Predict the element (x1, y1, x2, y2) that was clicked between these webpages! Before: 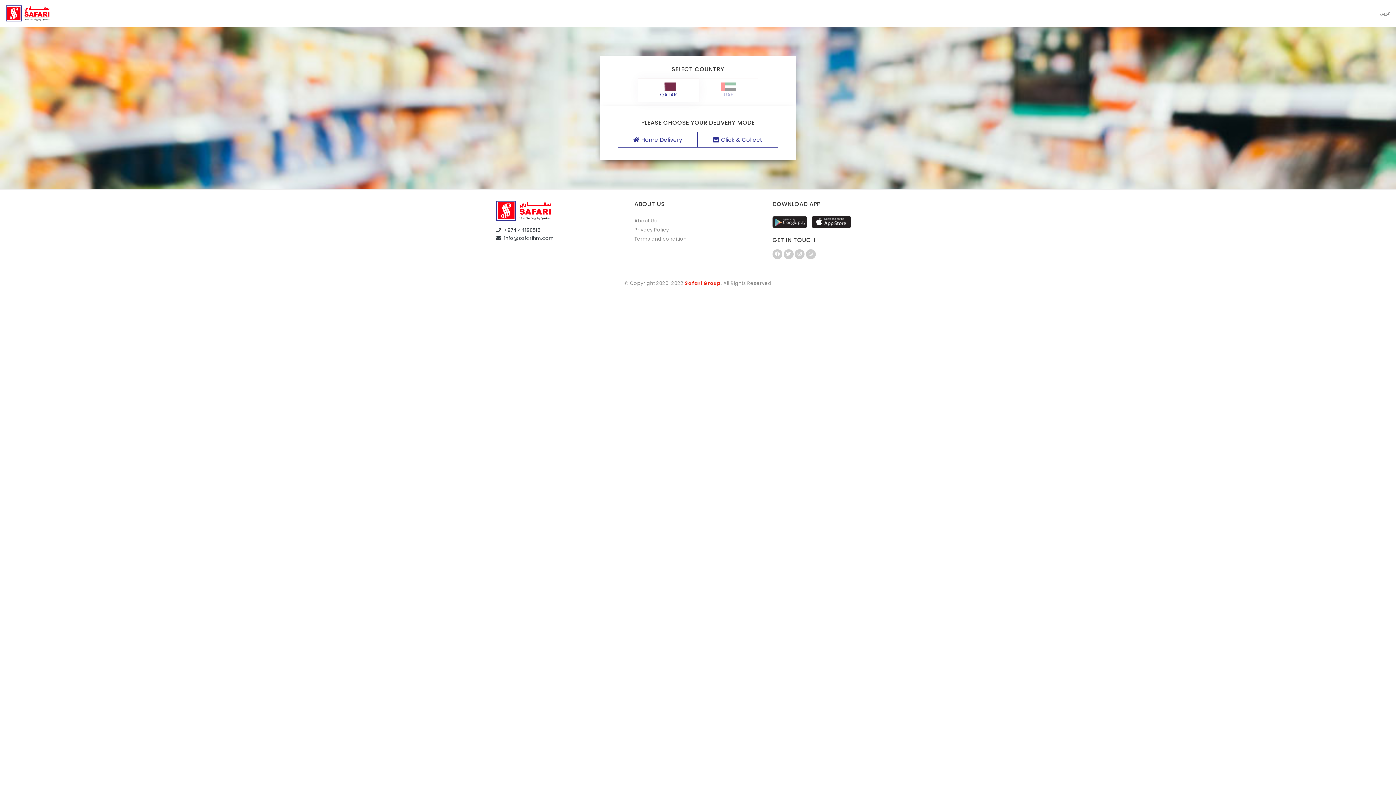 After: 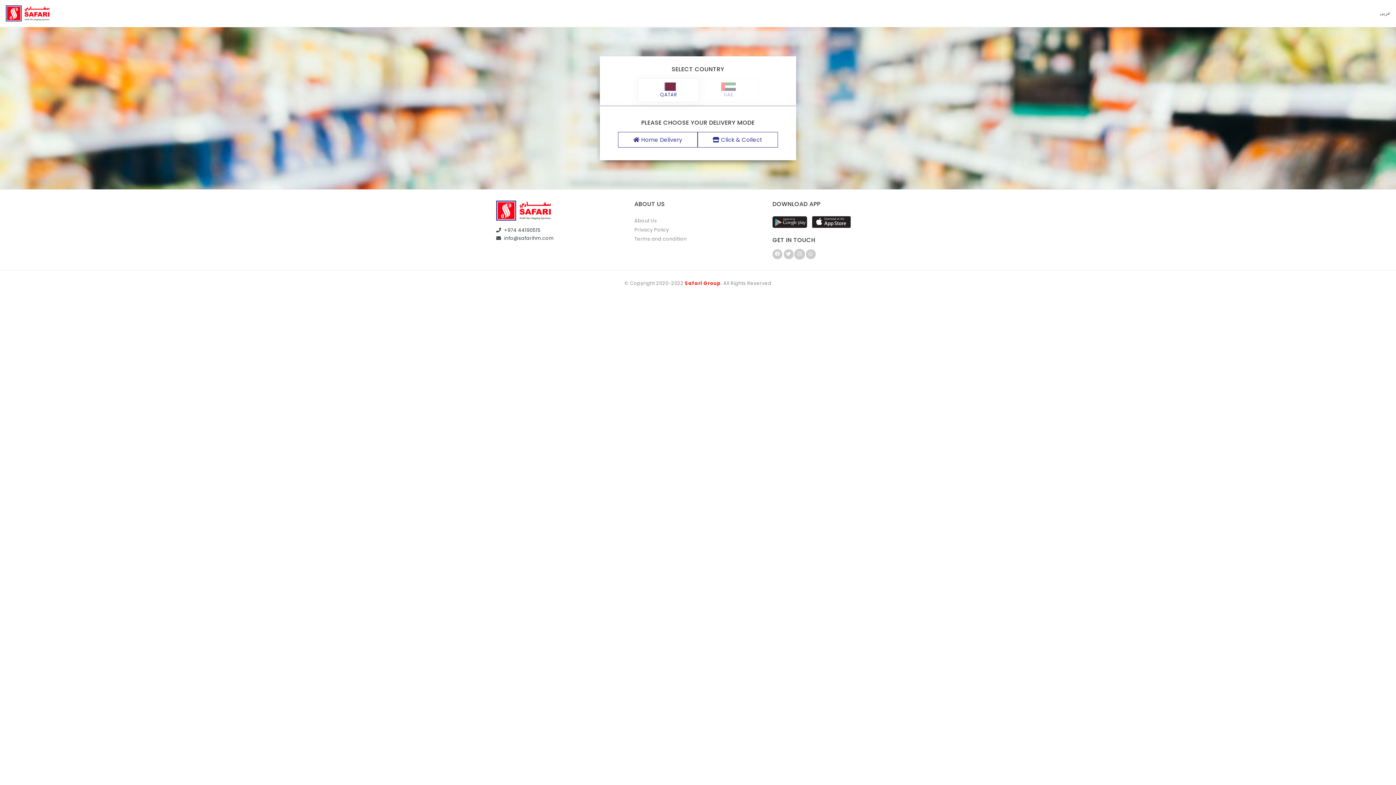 Action: bbox: (794, 249, 804, 259)